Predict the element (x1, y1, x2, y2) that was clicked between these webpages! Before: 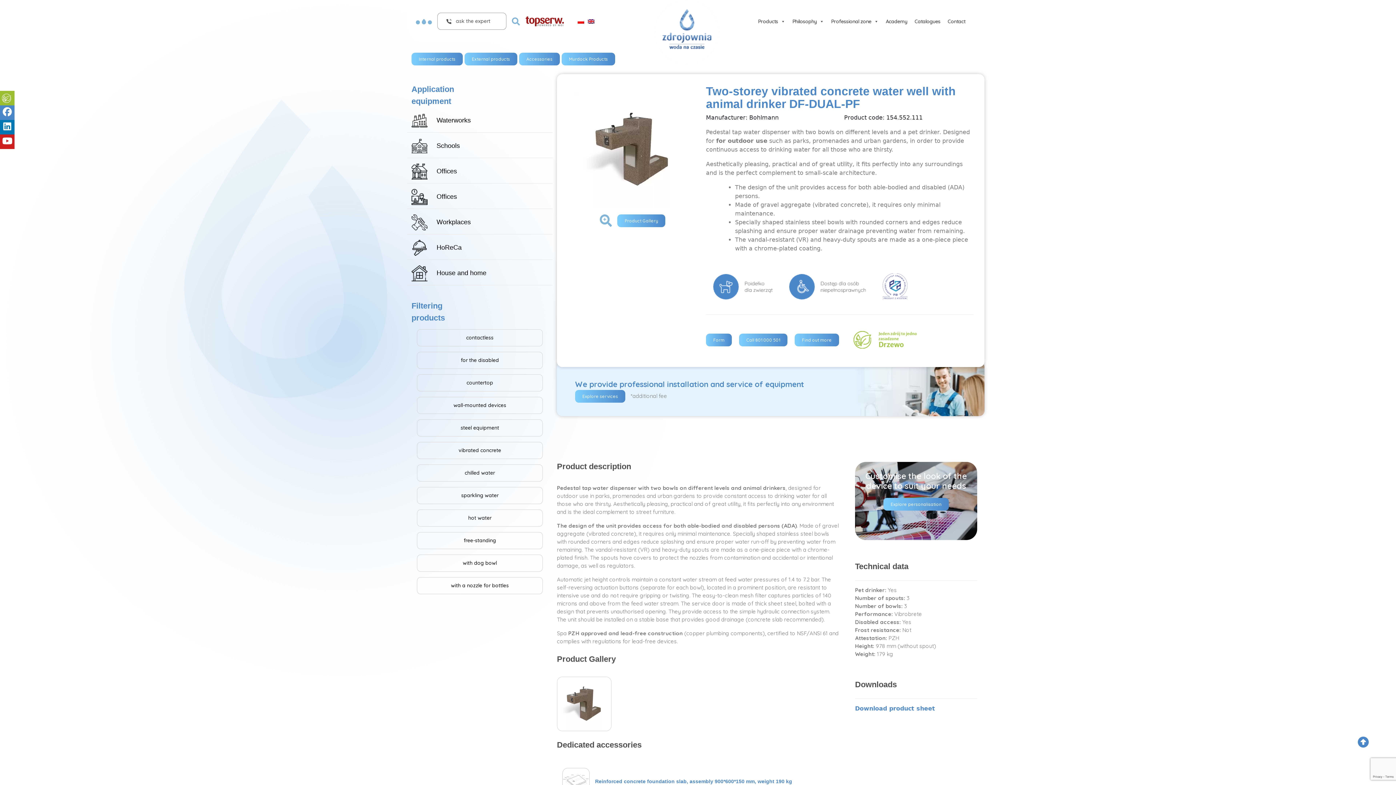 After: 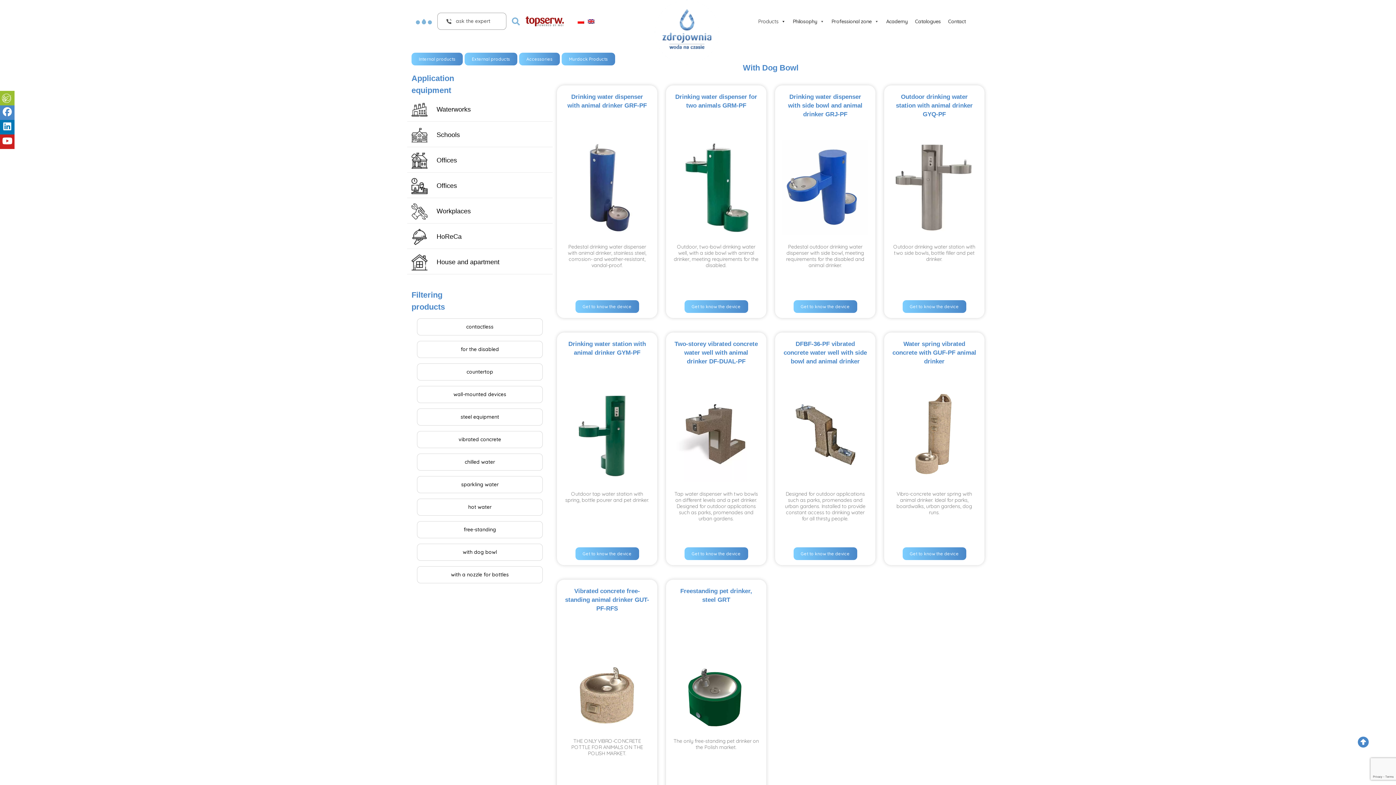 Action: label: with dog bowl bbox: (417, 554, 542, 572)